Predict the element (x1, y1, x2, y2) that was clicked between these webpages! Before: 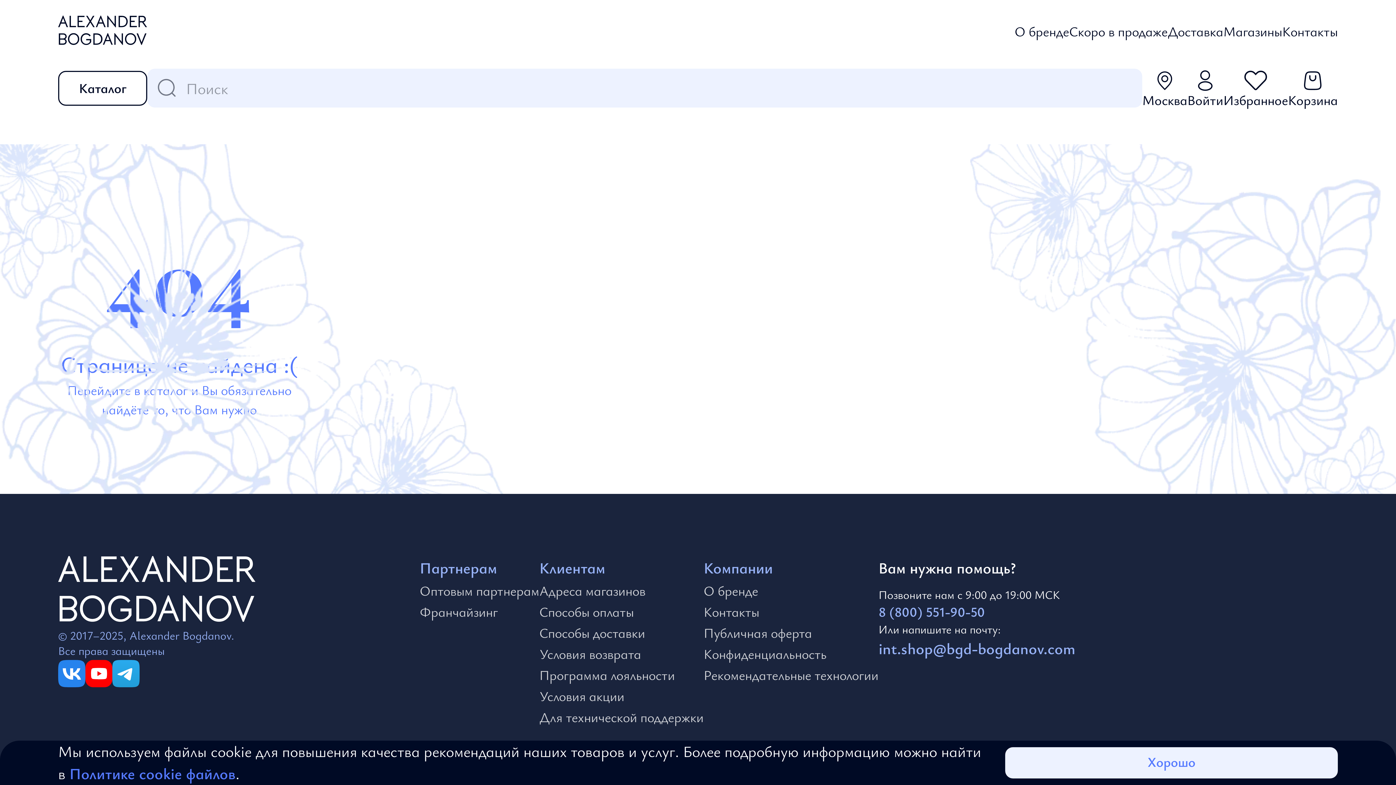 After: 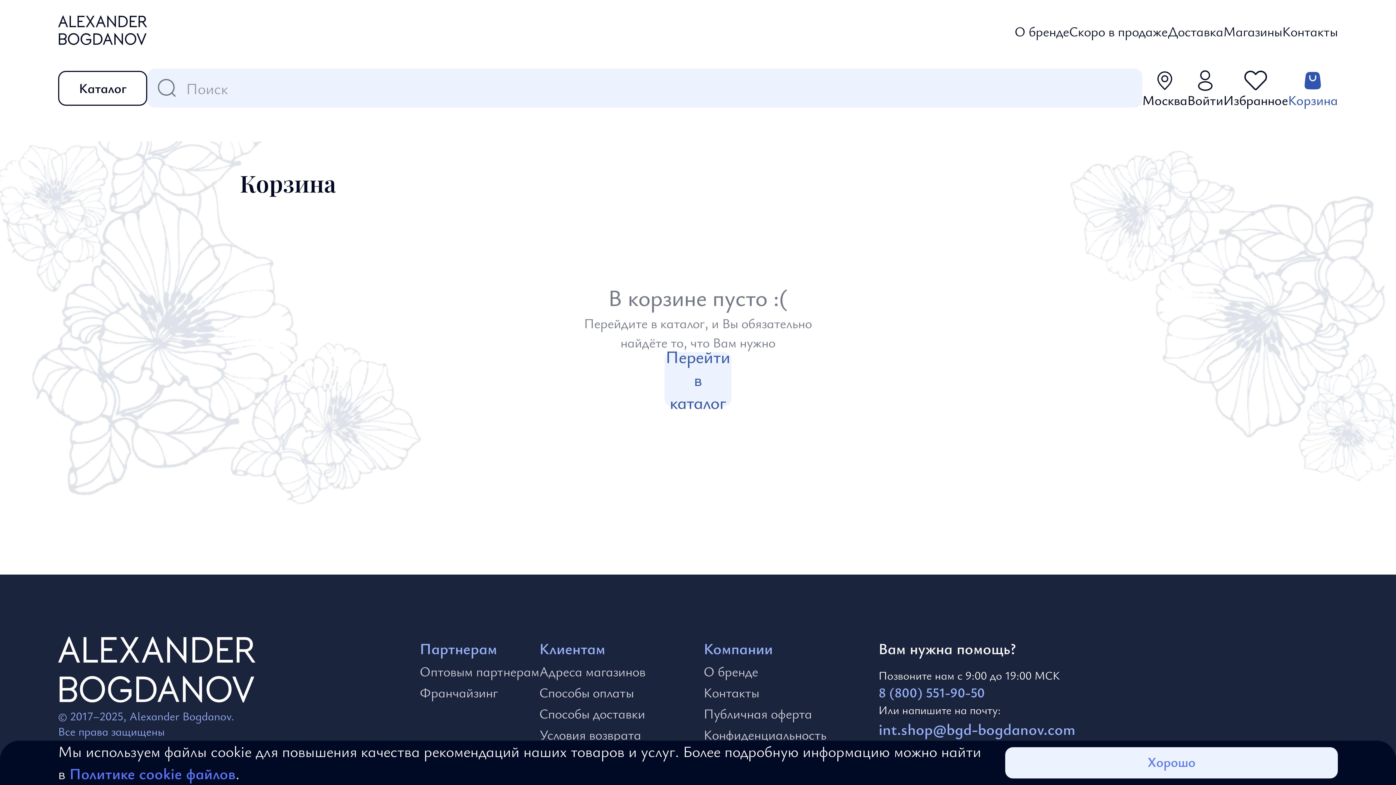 Action: label: Корзина bbox: (1288, 68, 1338, 107)